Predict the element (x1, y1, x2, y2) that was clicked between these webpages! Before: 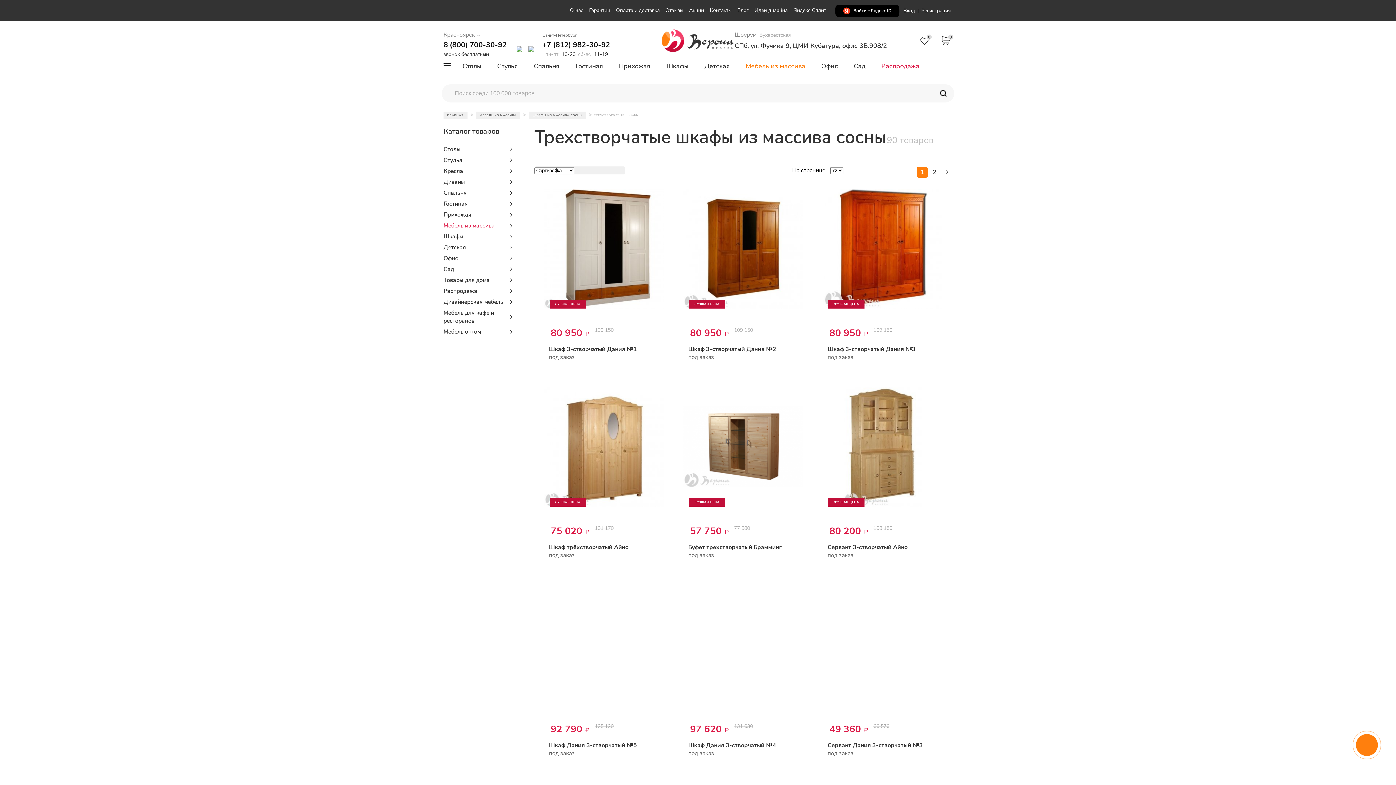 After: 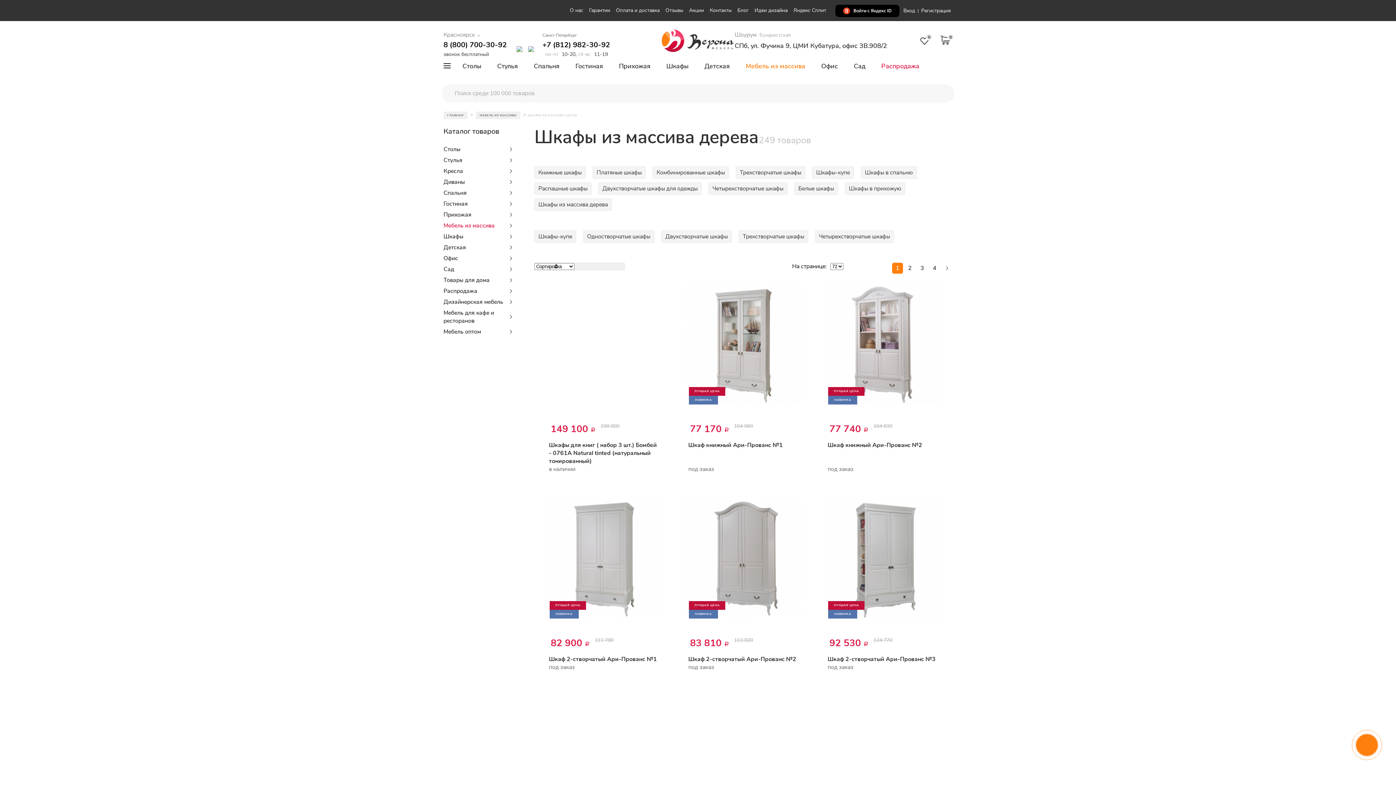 Action: bbox: (529, 111, 586, 119) label: ШКАФЫ ИЗ МАССИВА СОСНЫ